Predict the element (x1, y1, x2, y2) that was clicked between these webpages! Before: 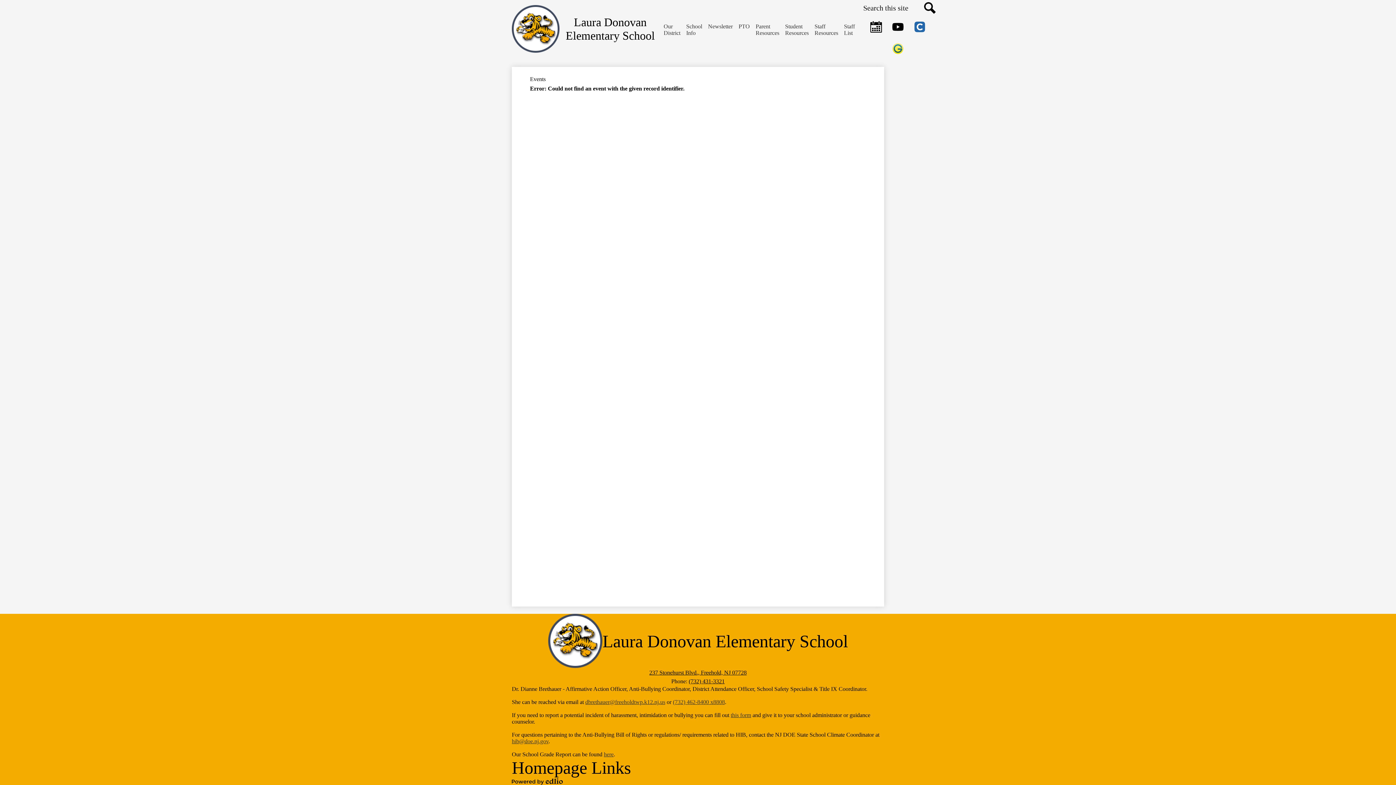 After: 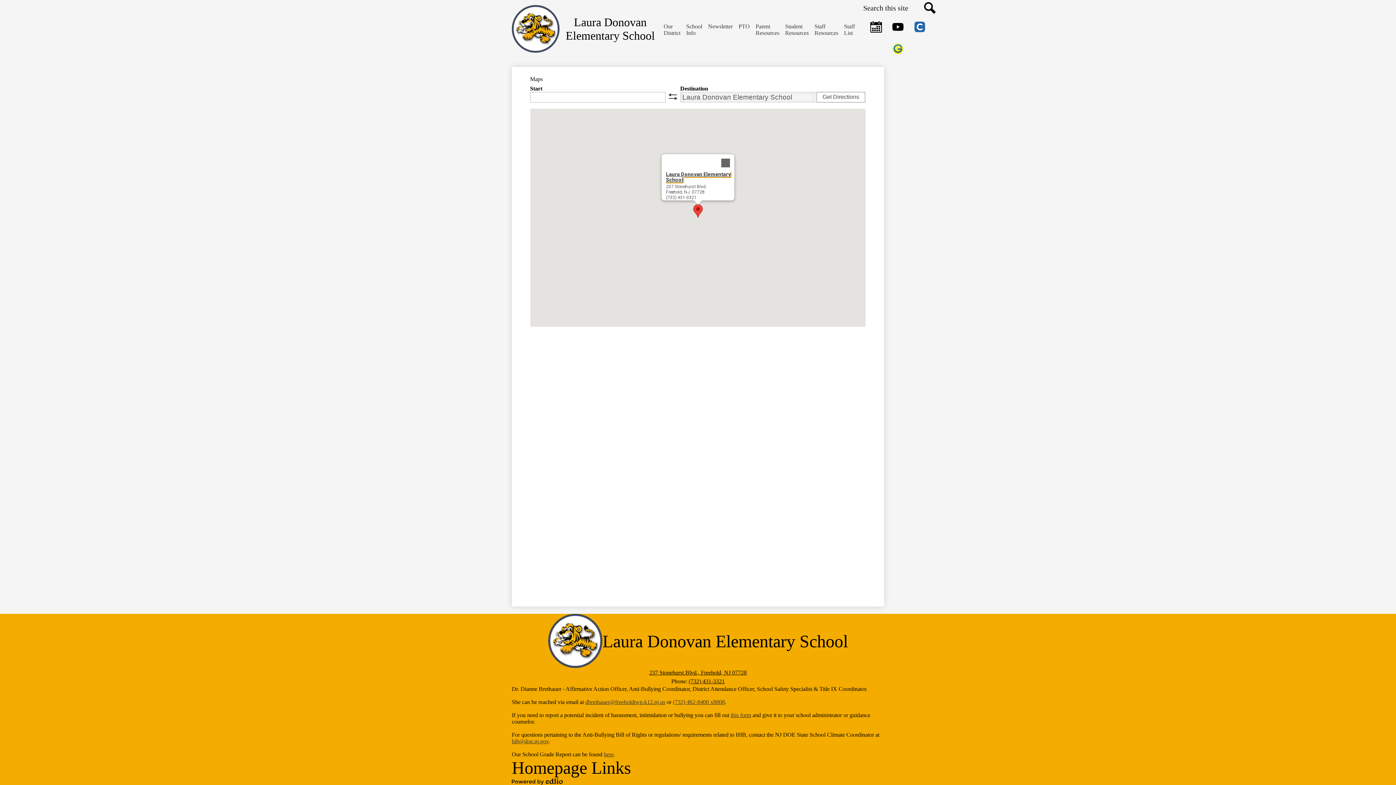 Action: bbox: (649, 669, 746, 676) label: 237 Stonehurst Blvd., Freehold, NJ 07728